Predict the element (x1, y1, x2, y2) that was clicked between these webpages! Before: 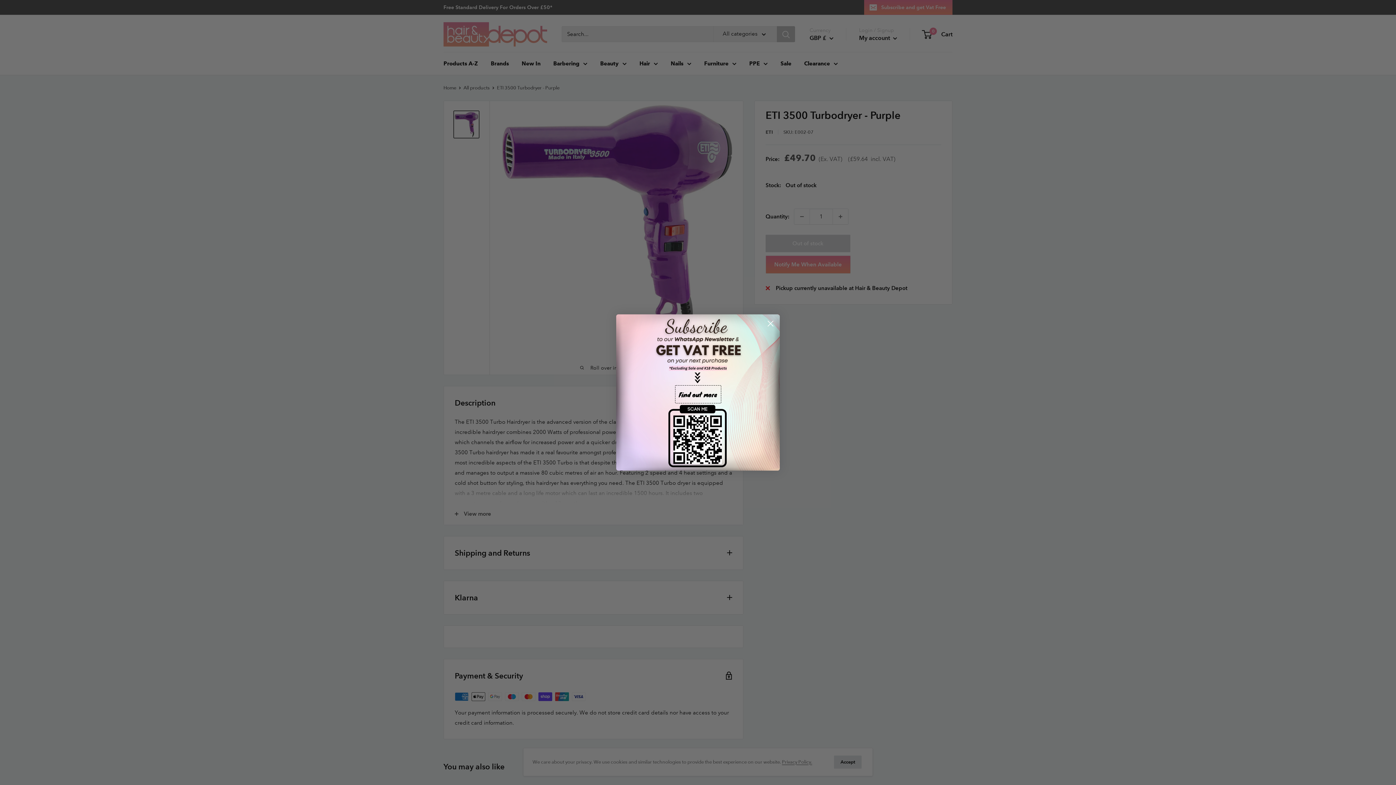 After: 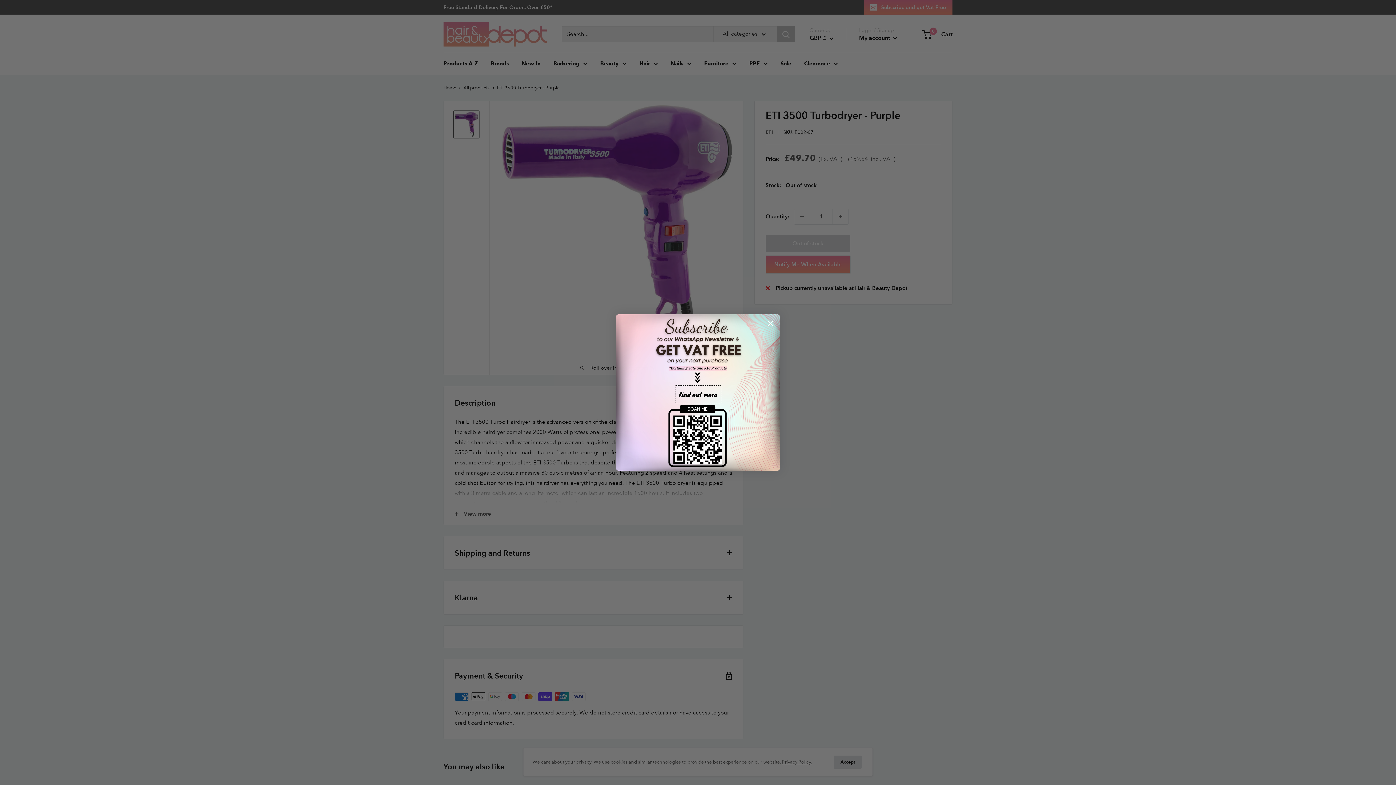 Action: bbox: (675, 385, 721, 403) label: Find out more